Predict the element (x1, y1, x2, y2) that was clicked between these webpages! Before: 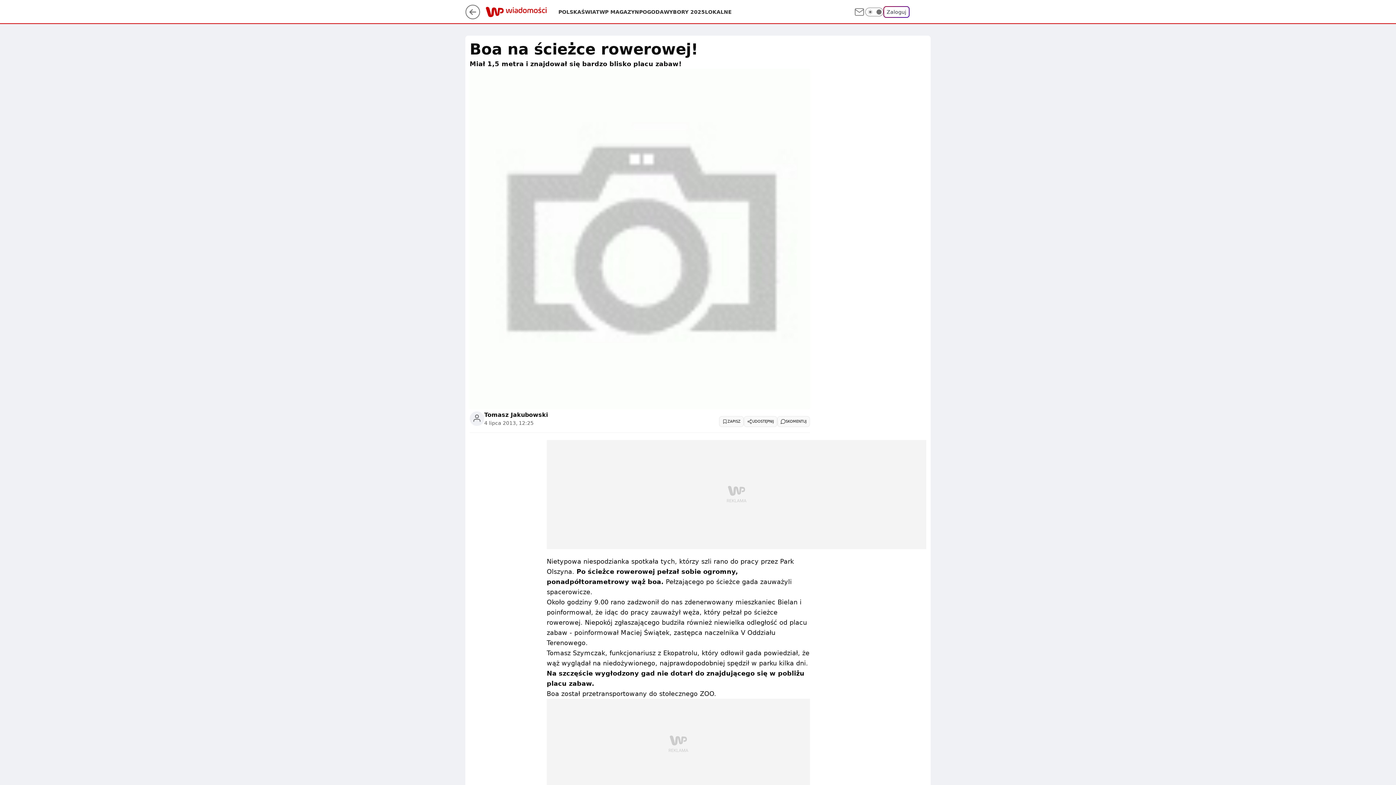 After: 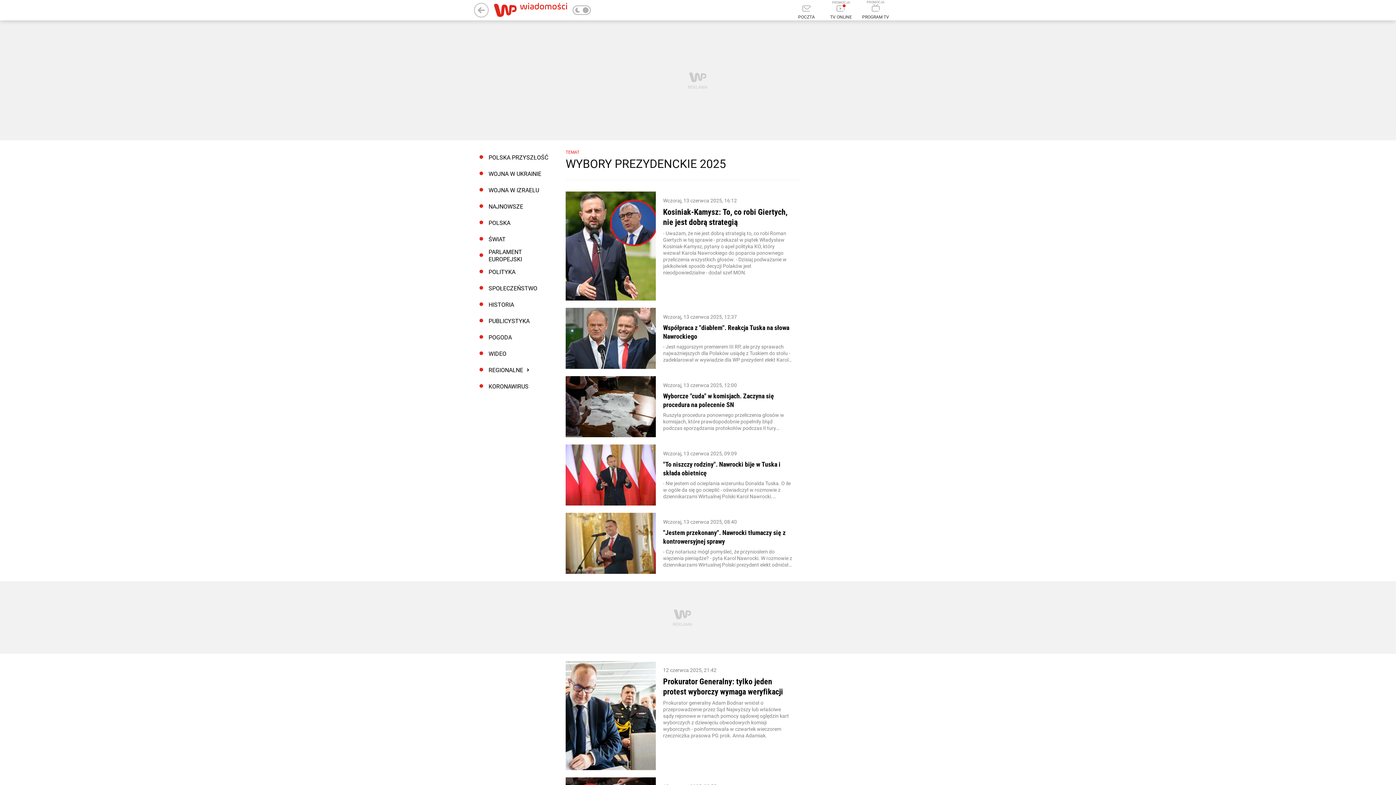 Action: label: WYBORY 2025 bbox: (664, 8, 705, 15)